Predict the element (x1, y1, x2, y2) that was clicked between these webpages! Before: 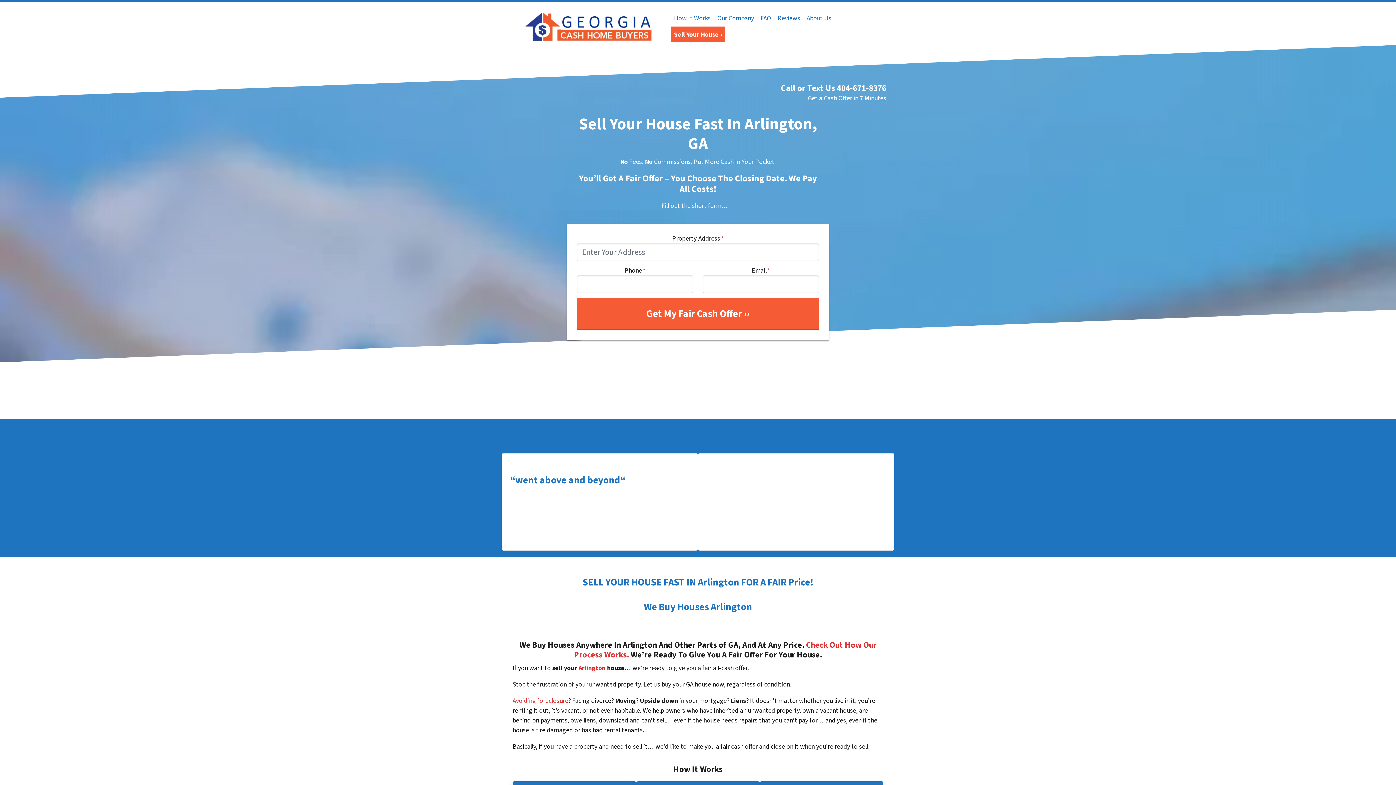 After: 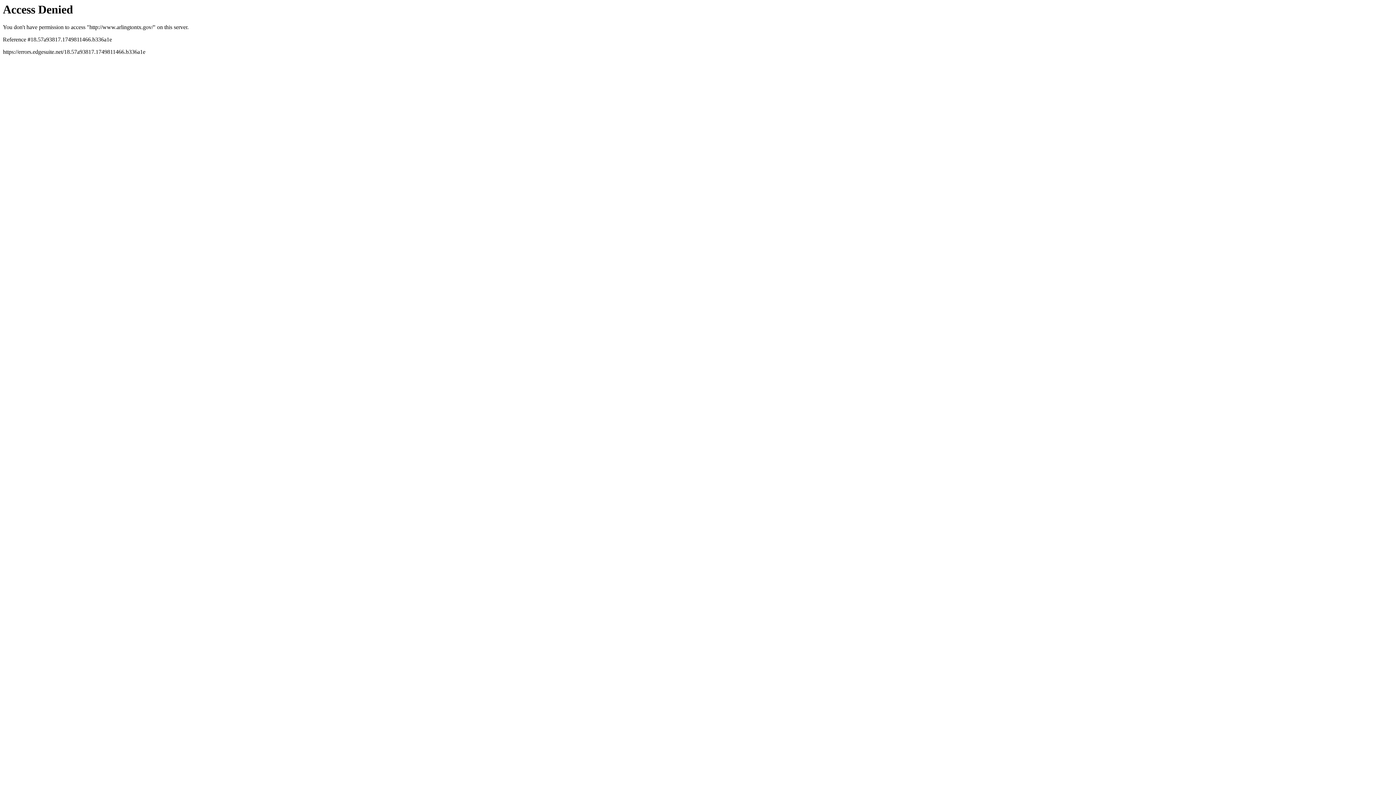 Action: label: Arlington bbox: (578, 663, 605, 672)